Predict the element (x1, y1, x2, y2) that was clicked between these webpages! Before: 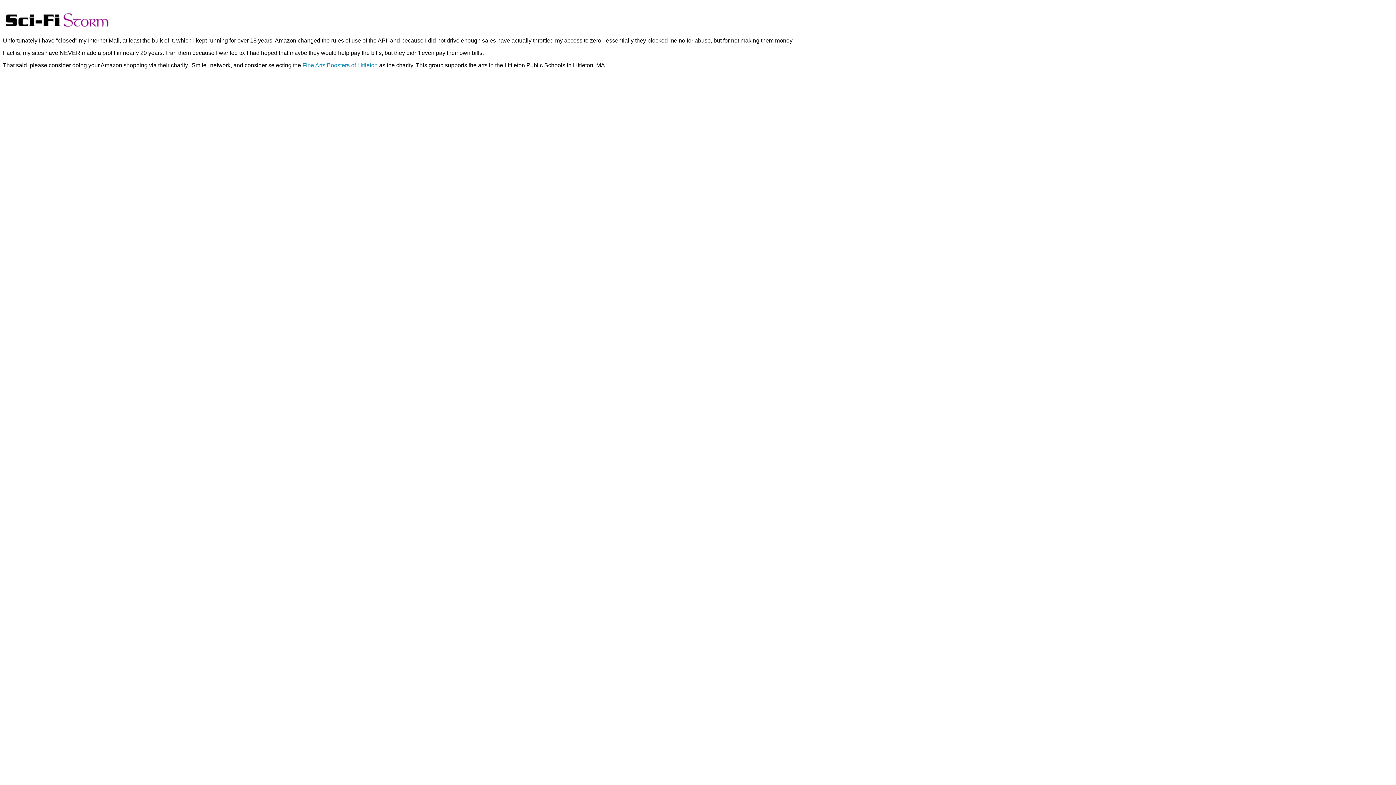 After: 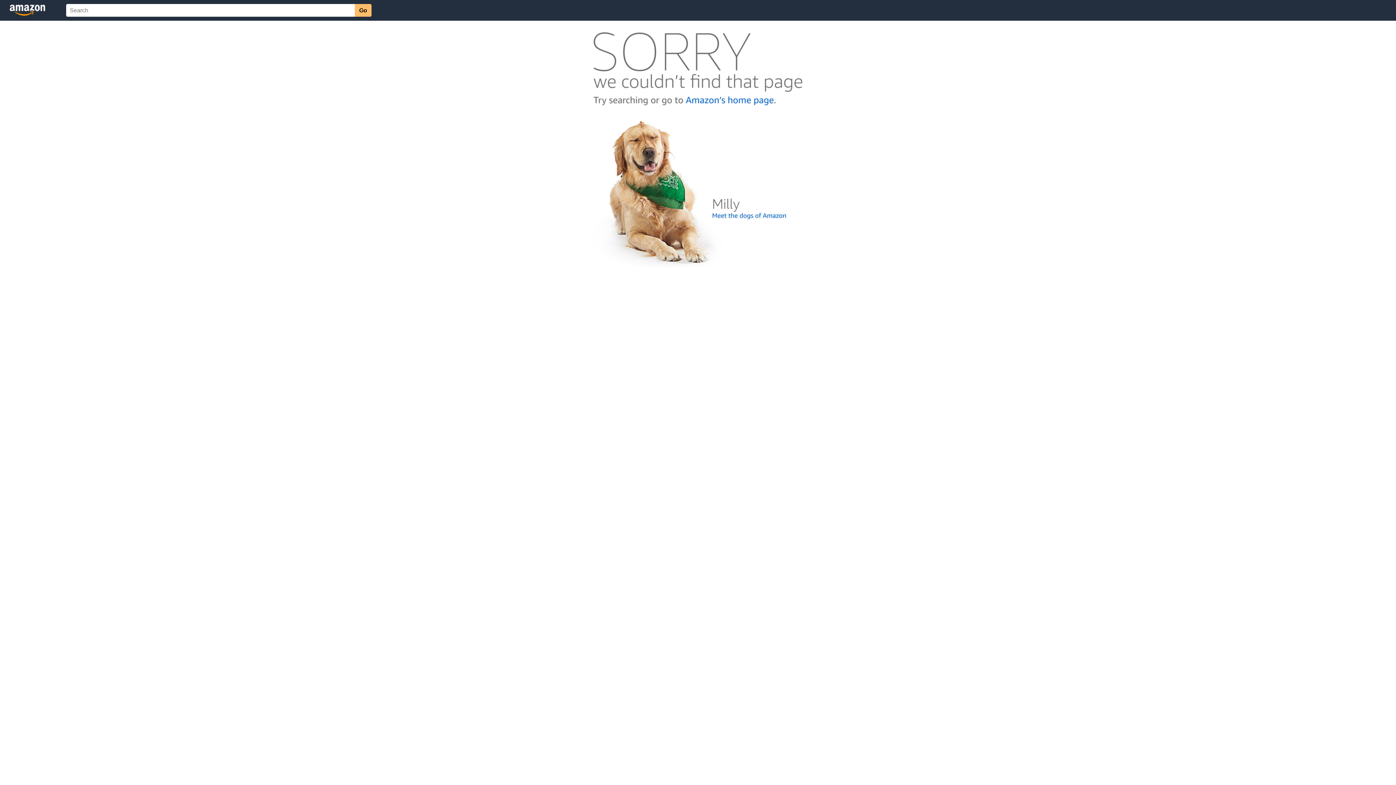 Action: label: Fine Arts Boosters of Littleton bbox: (302, 62, 377, 68)